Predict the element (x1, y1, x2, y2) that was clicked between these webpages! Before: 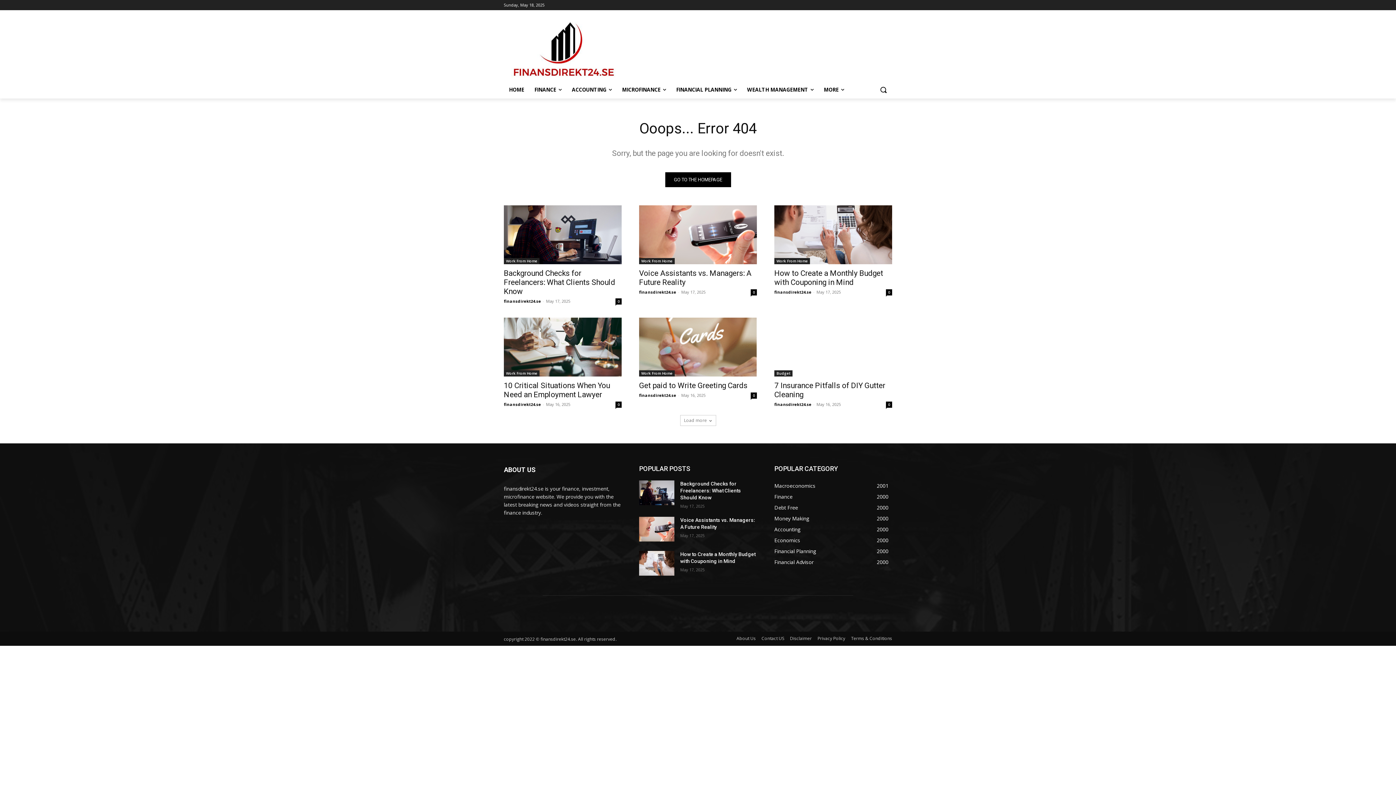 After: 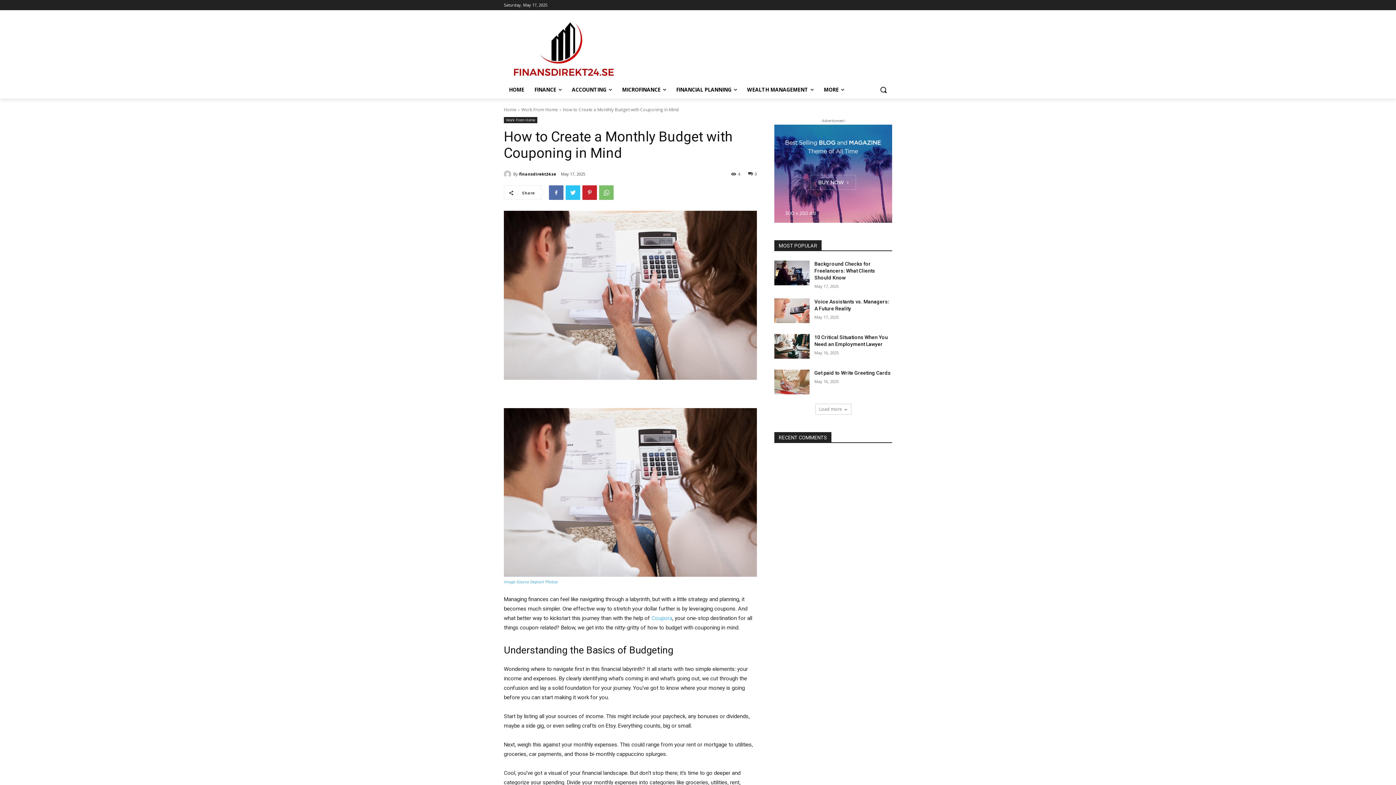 Action: label: How to Create a Monthly Budget with Couponing in Mind bbox: (774, 269, 883, 287)